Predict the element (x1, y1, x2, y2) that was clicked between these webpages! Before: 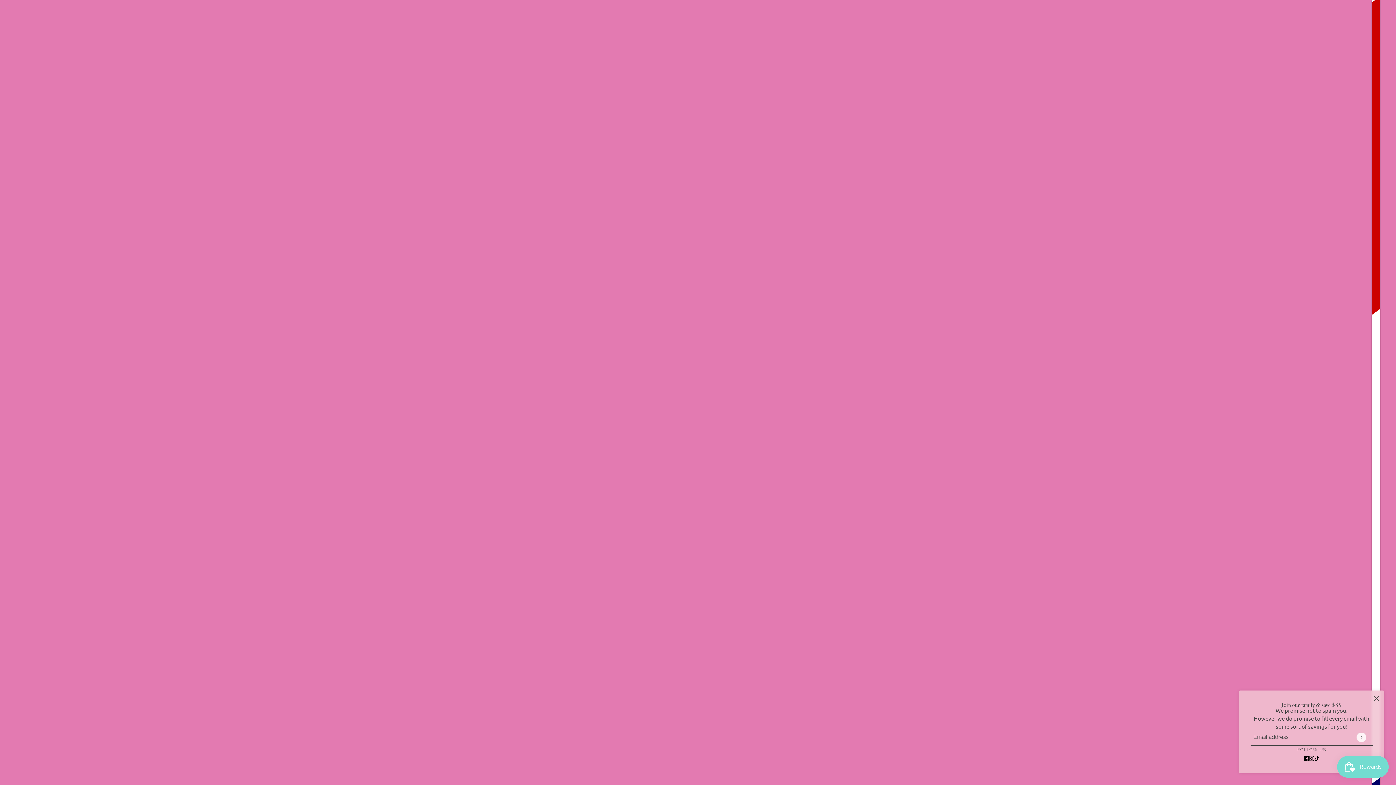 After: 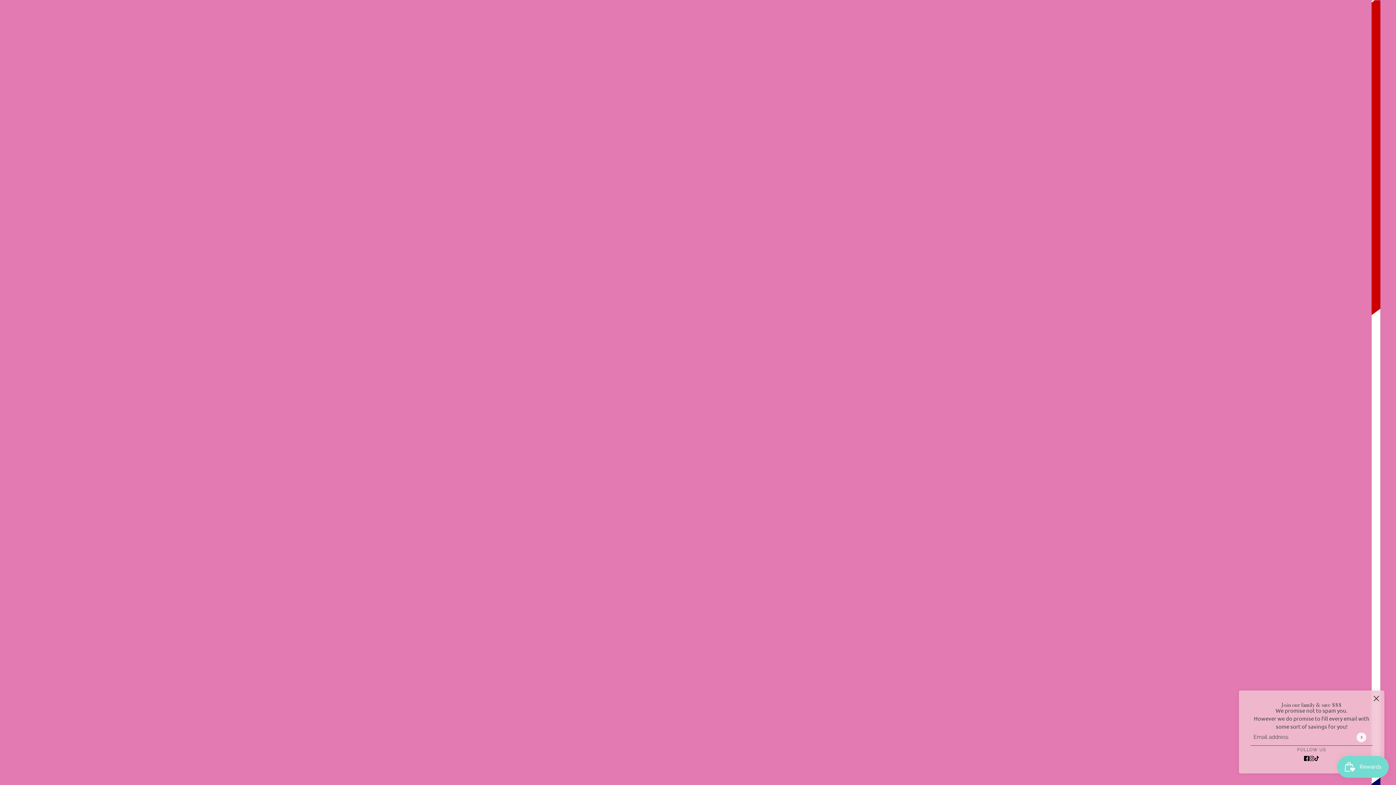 Action: bbox: (1306, 751, 1317, 765) label: instagram